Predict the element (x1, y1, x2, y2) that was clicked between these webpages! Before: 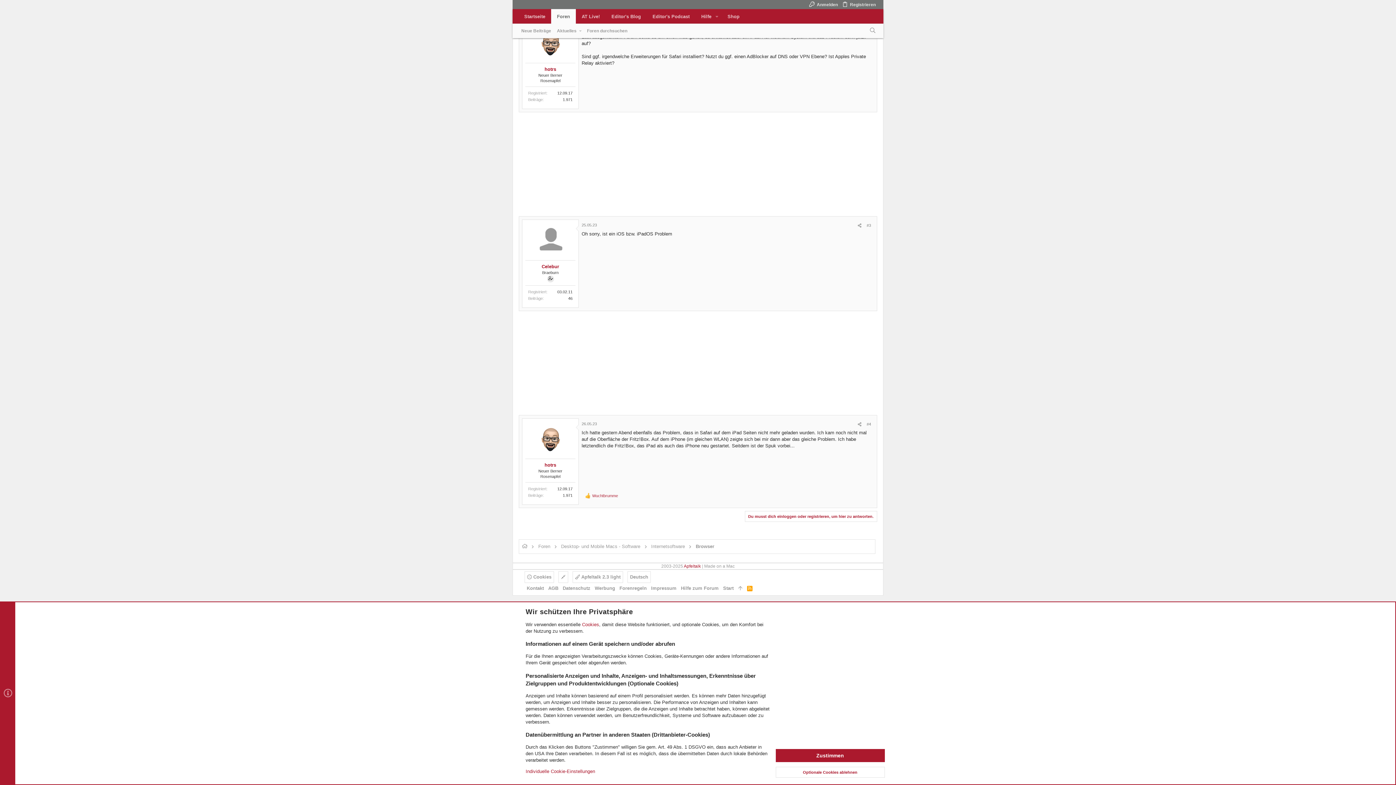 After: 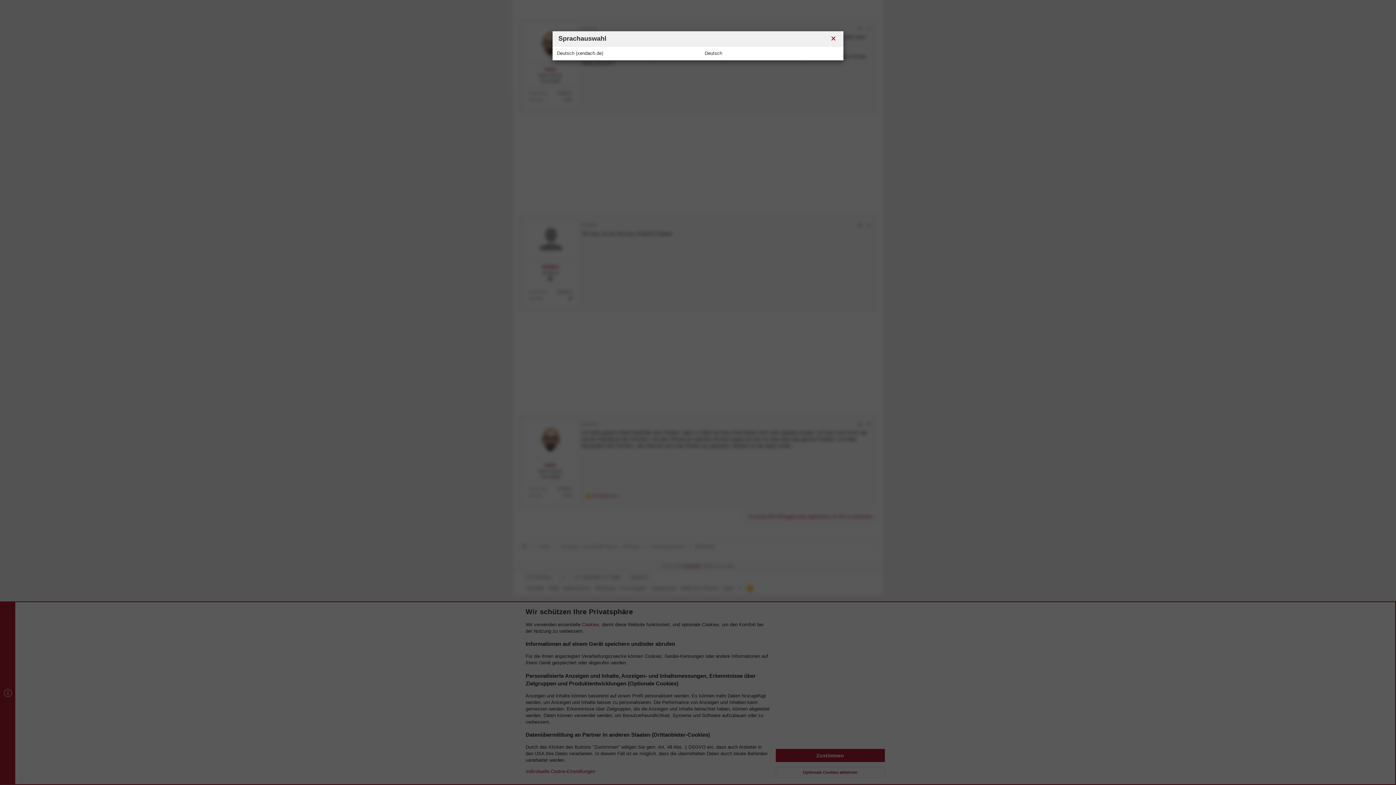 Action: label: Deutsch bbox: (627, 571, 650, 583)